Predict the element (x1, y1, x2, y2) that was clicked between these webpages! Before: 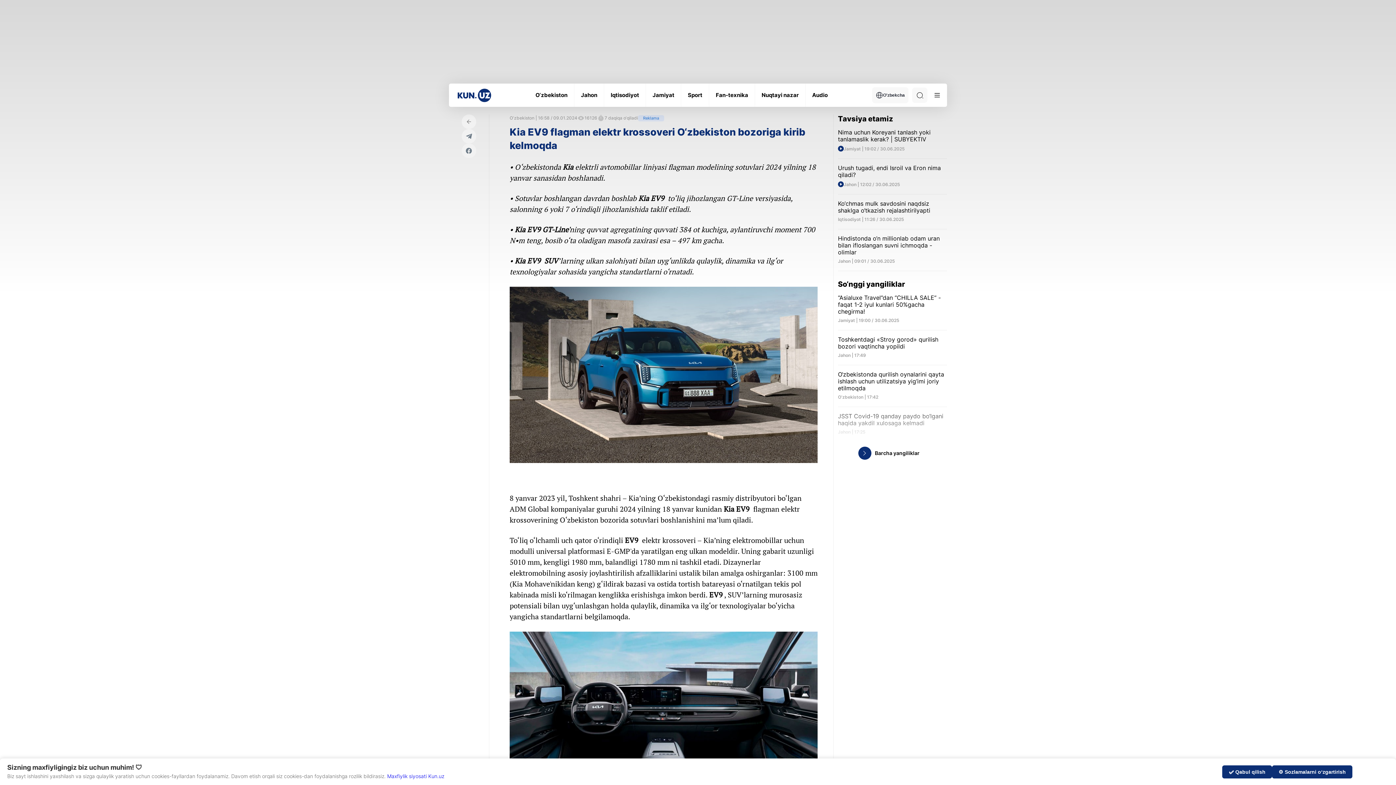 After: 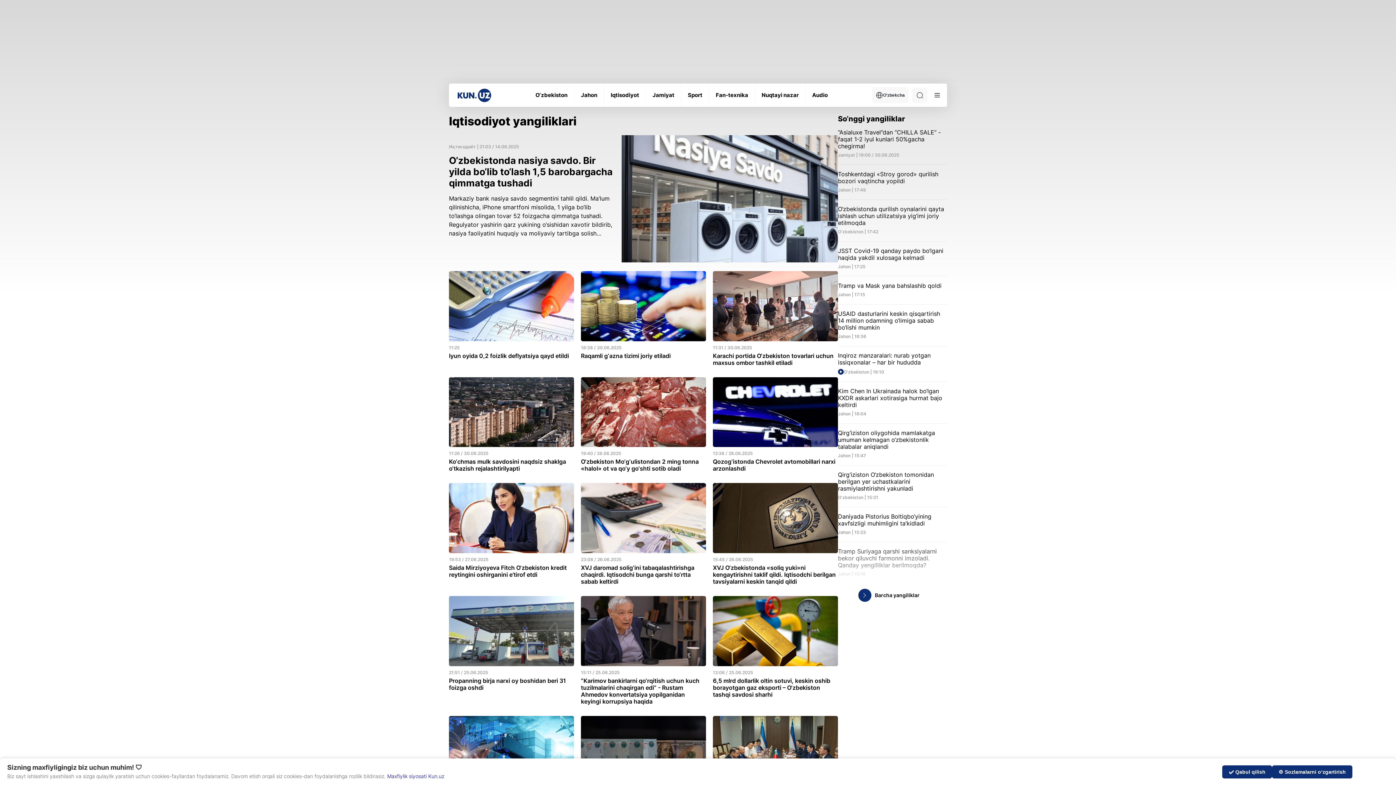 Action: label: Iqtisodiyot bbox: (610, 92, 639, 98)